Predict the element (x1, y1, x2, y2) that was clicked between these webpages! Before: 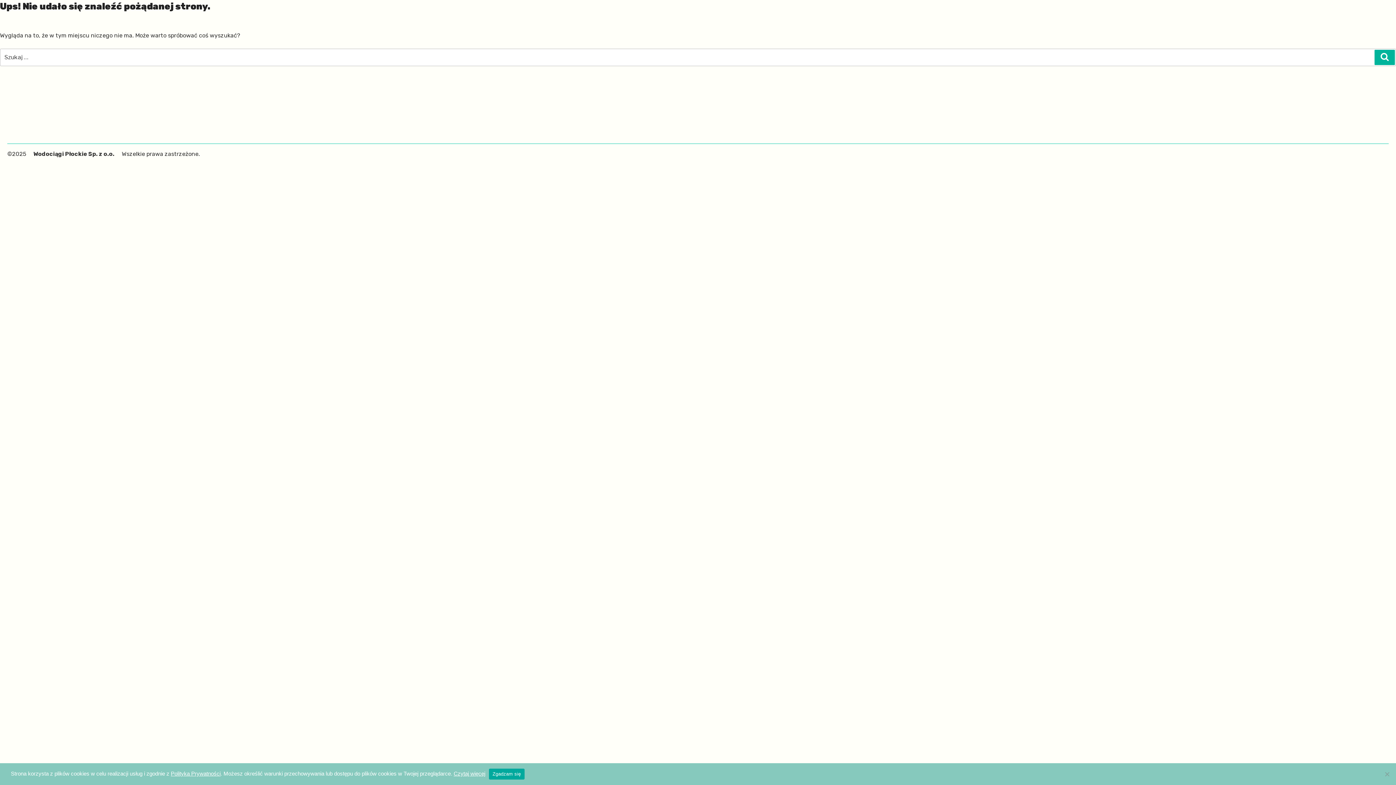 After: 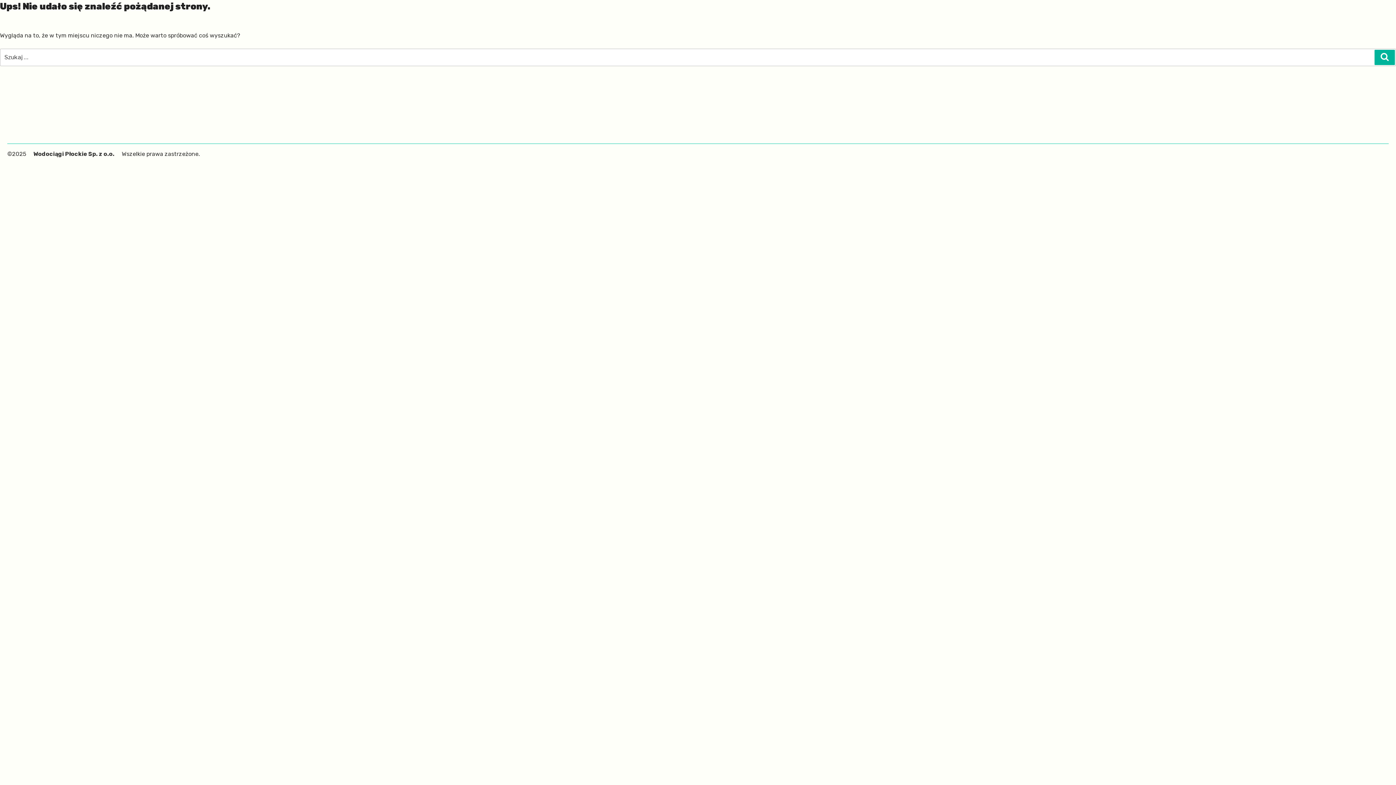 Action: label: Zgadzam się bbox: (489, 768, 524, 779)